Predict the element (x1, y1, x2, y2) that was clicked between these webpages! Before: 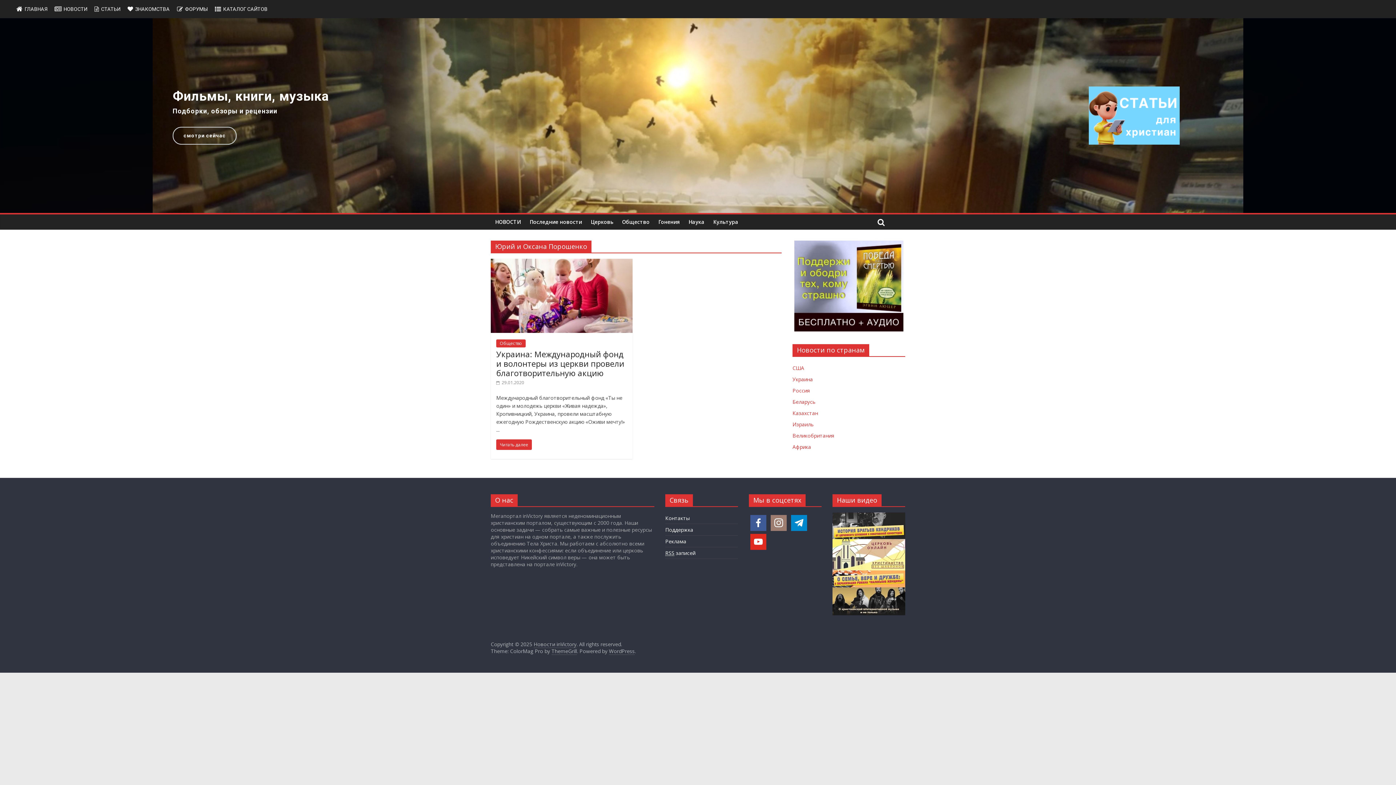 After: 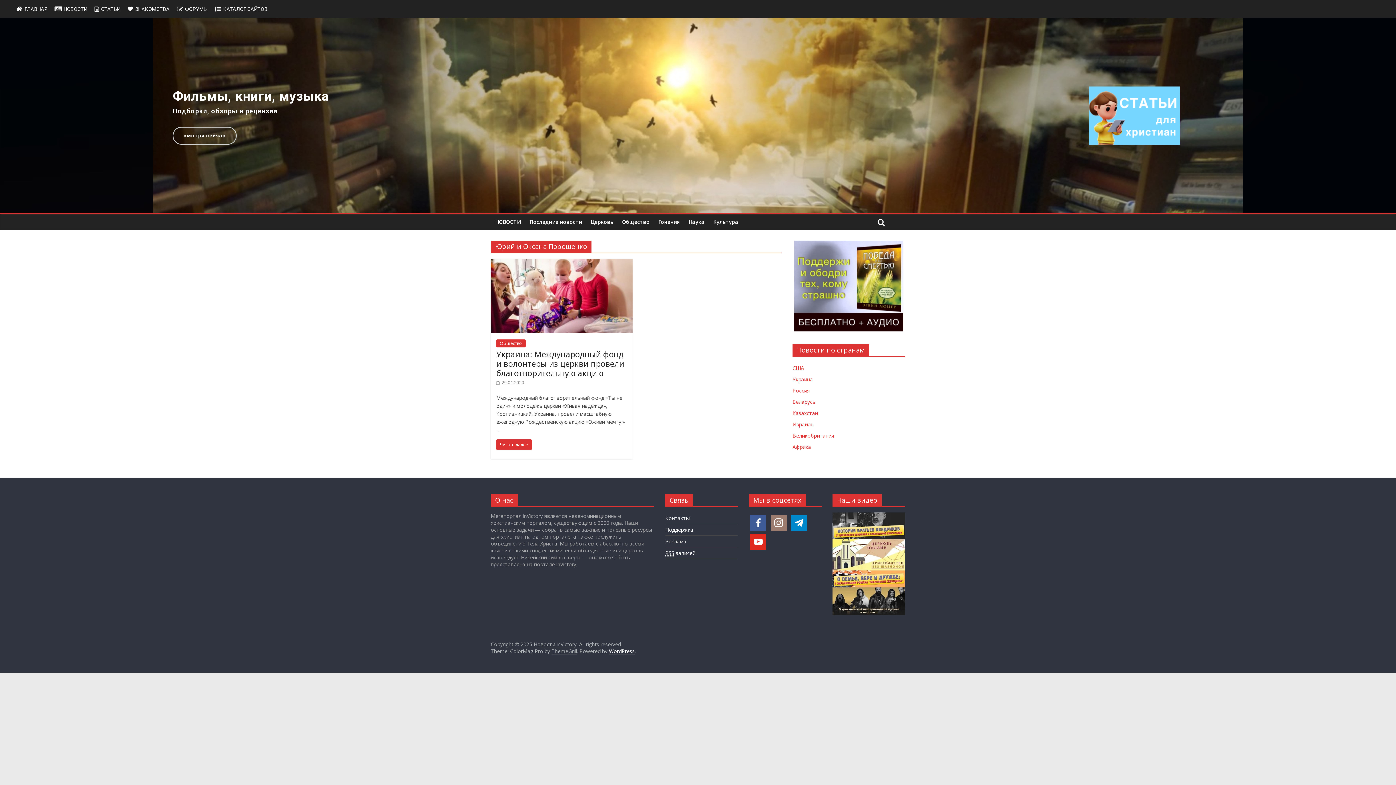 Action: label: WordPress bbox: (609, 648, 634, 655)